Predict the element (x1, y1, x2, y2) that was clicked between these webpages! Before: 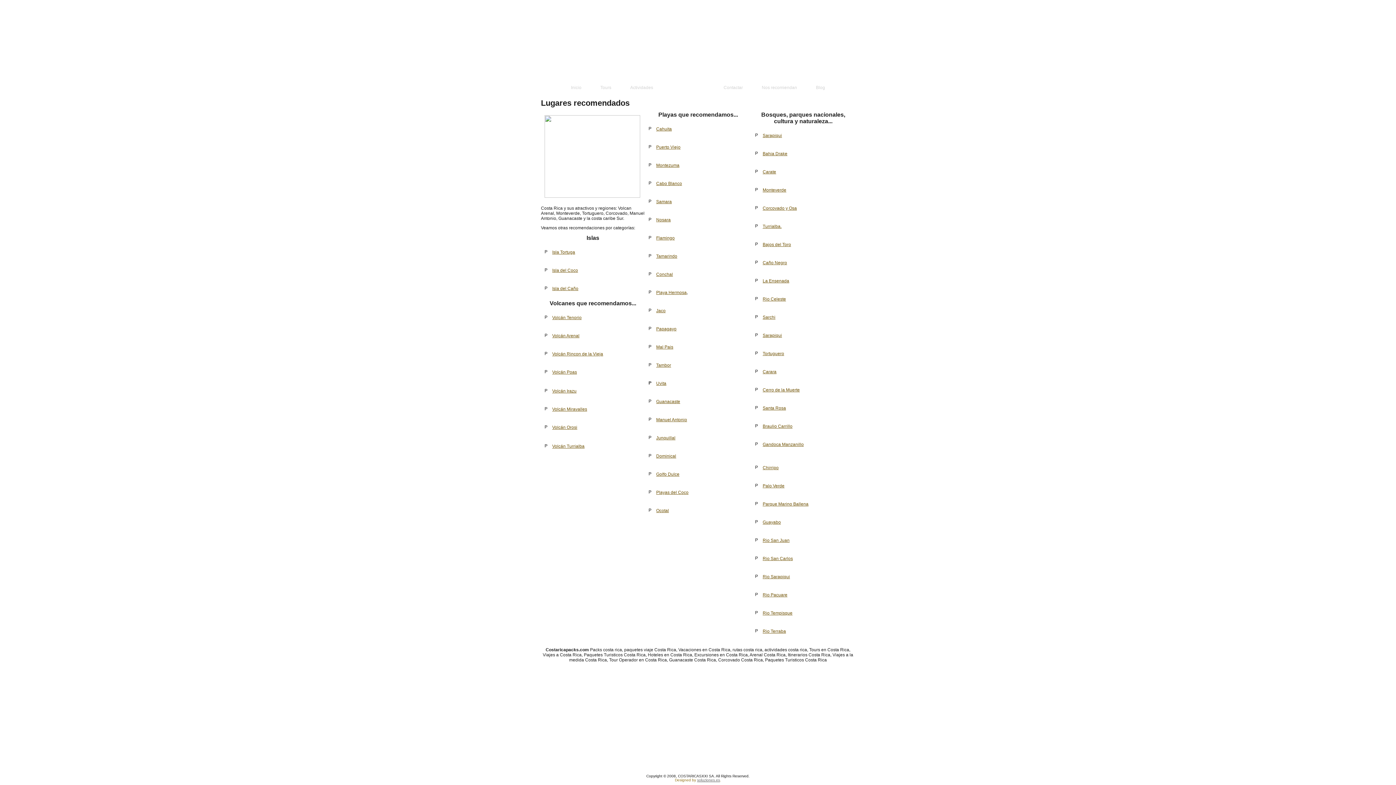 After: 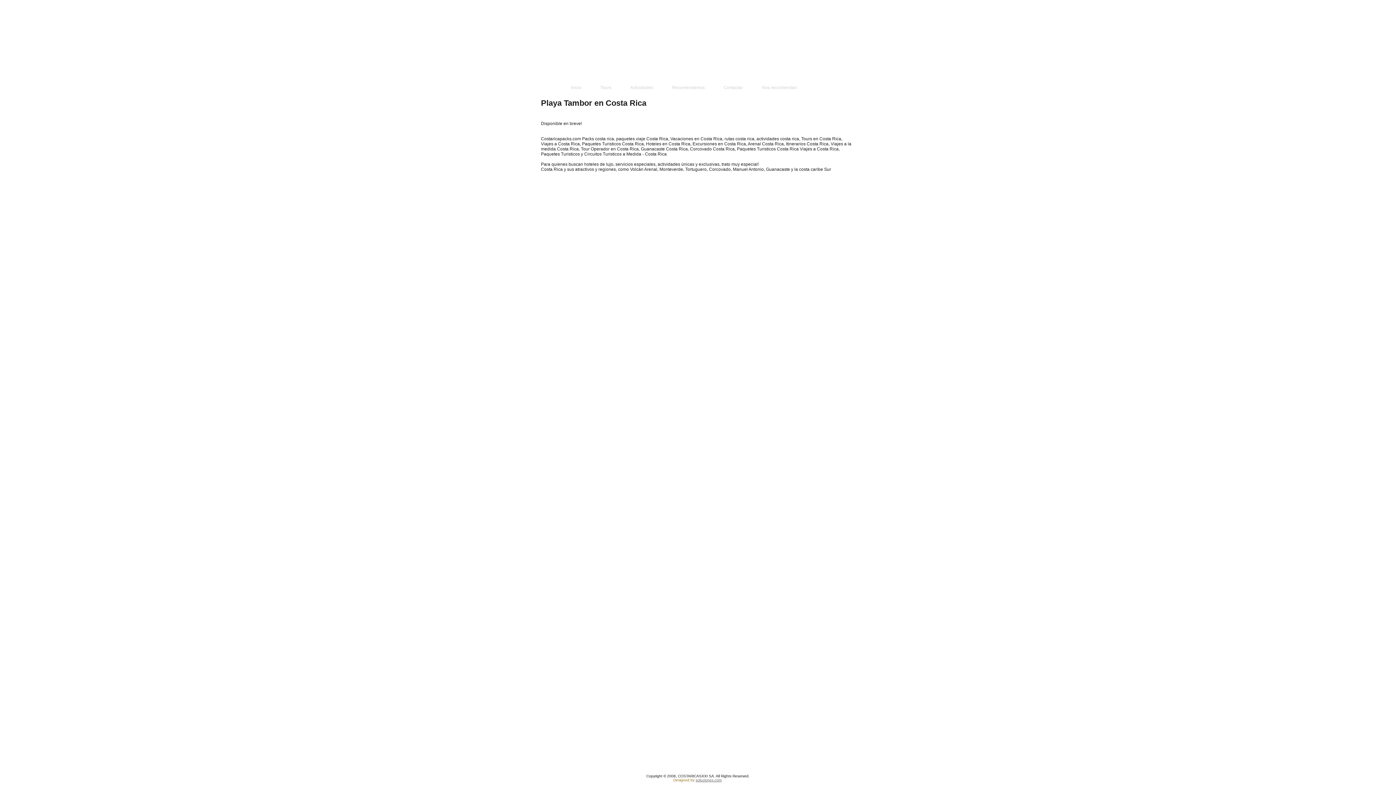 Action: bbox: (656, 362, 671, 368) label: Tambor